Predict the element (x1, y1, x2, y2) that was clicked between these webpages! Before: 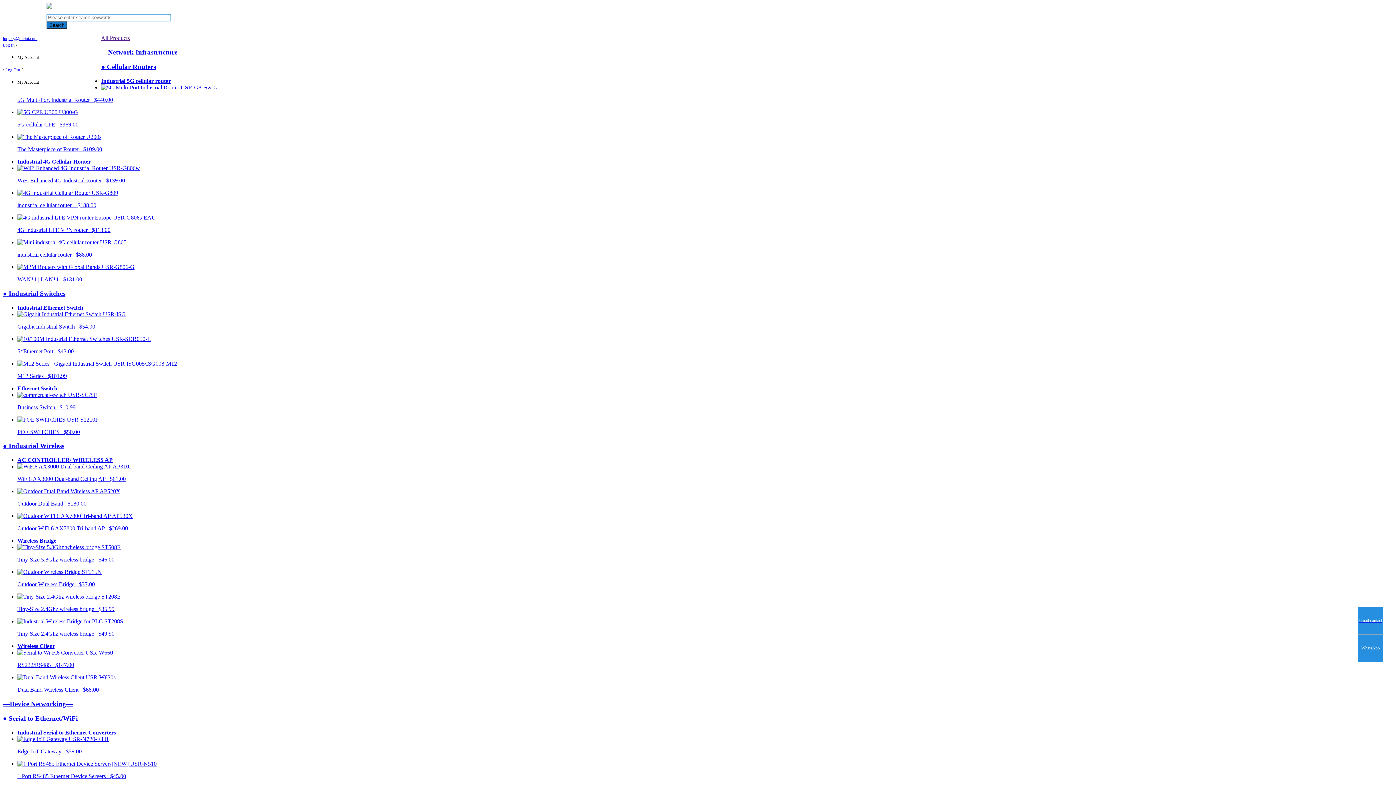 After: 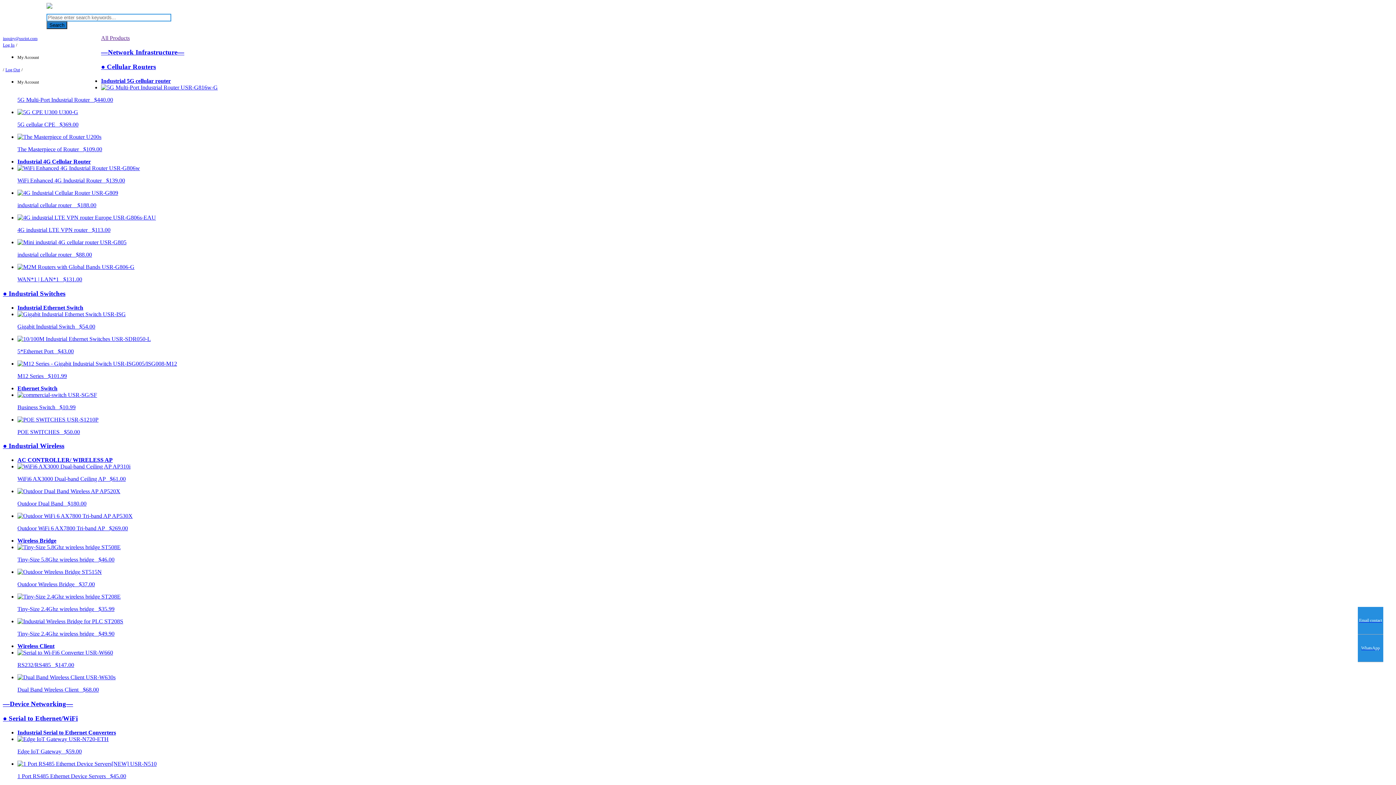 Action: label: WhatsApp bbox: (1358, 634, 1383, 662)